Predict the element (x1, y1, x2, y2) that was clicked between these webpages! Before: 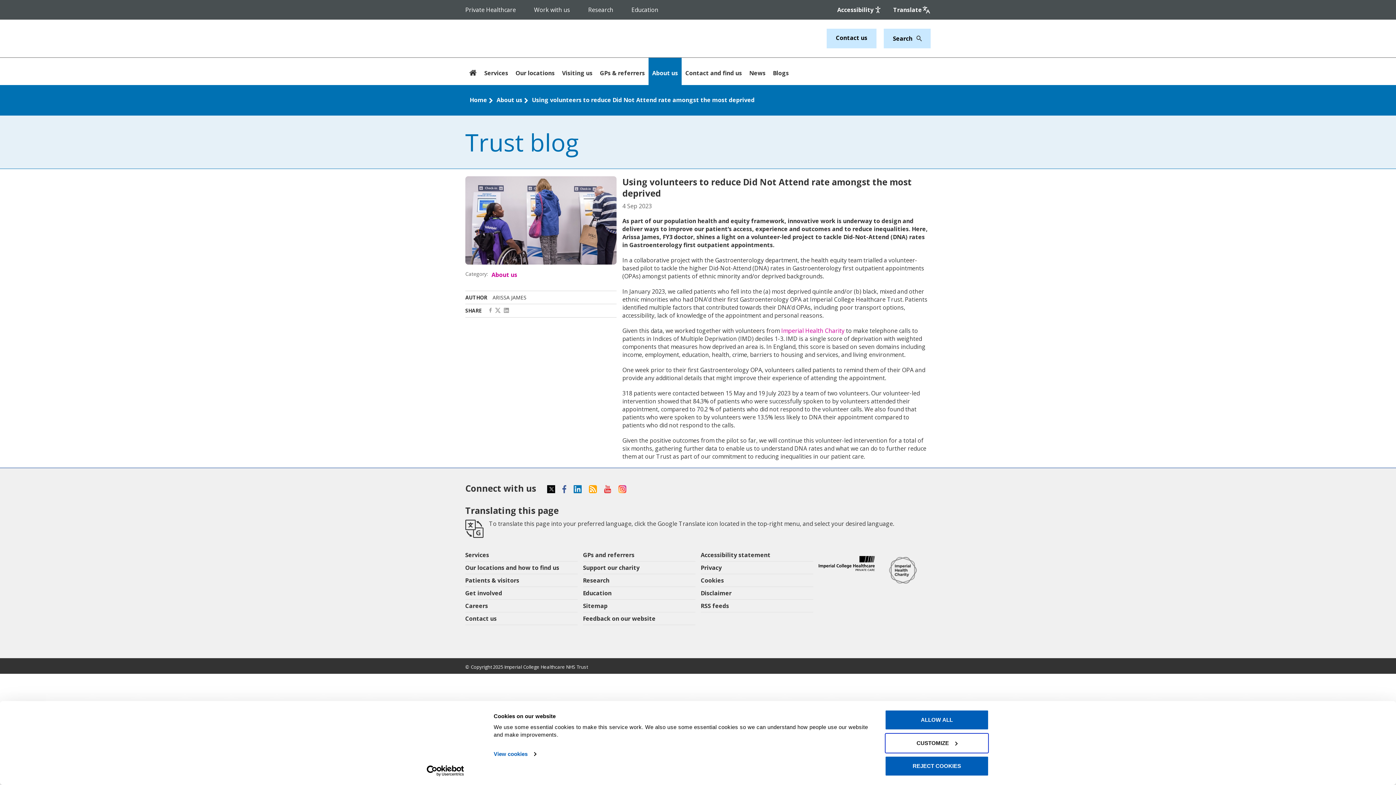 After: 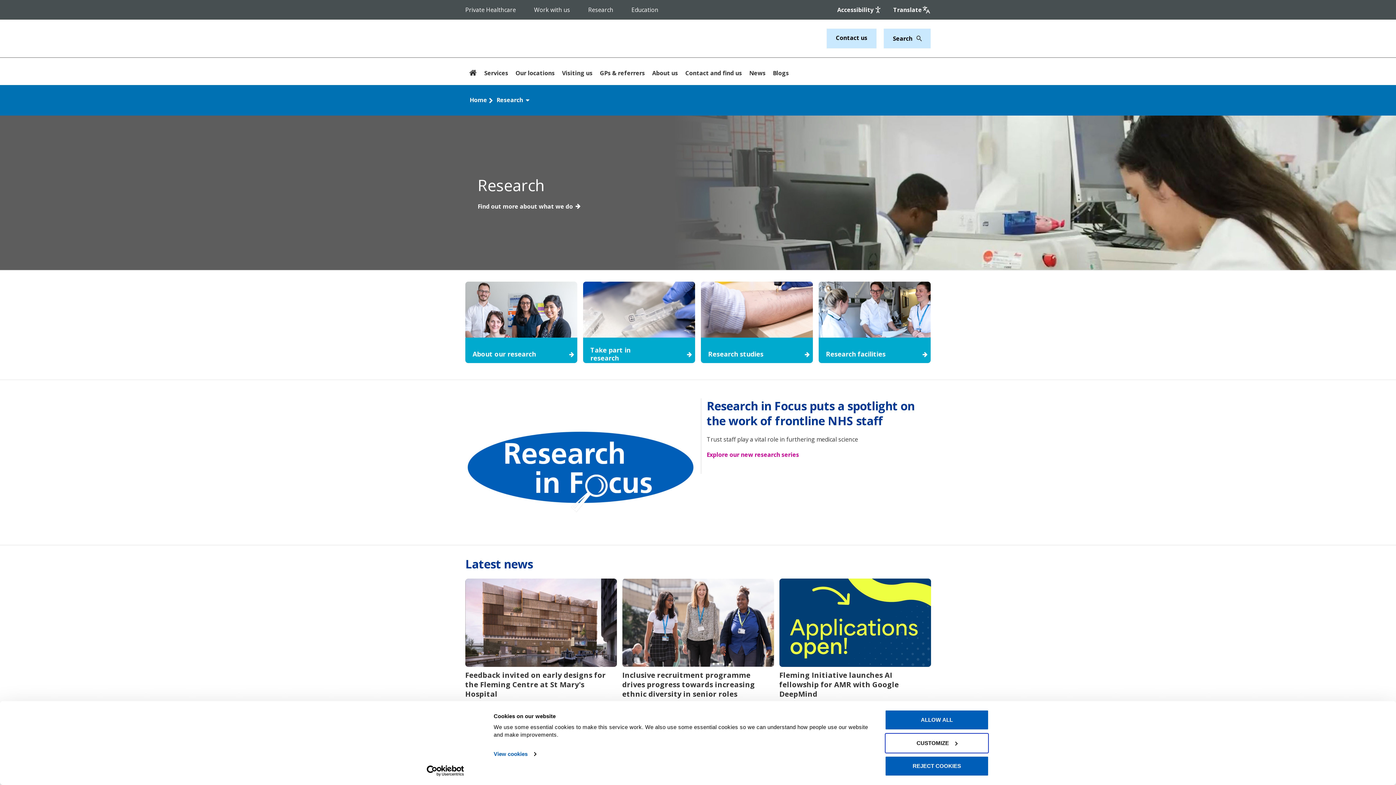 Action: bbox: (588, 5, 613, 13) label: Research